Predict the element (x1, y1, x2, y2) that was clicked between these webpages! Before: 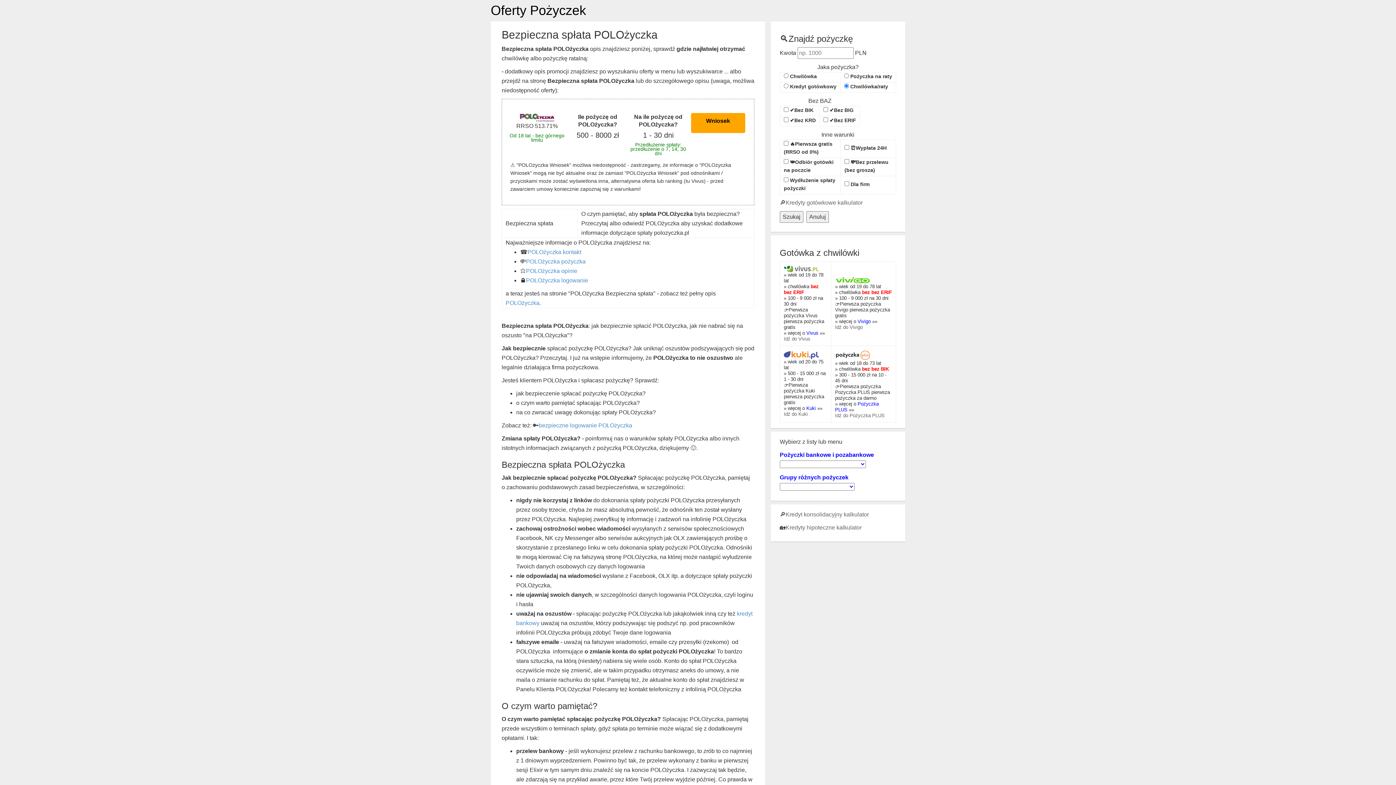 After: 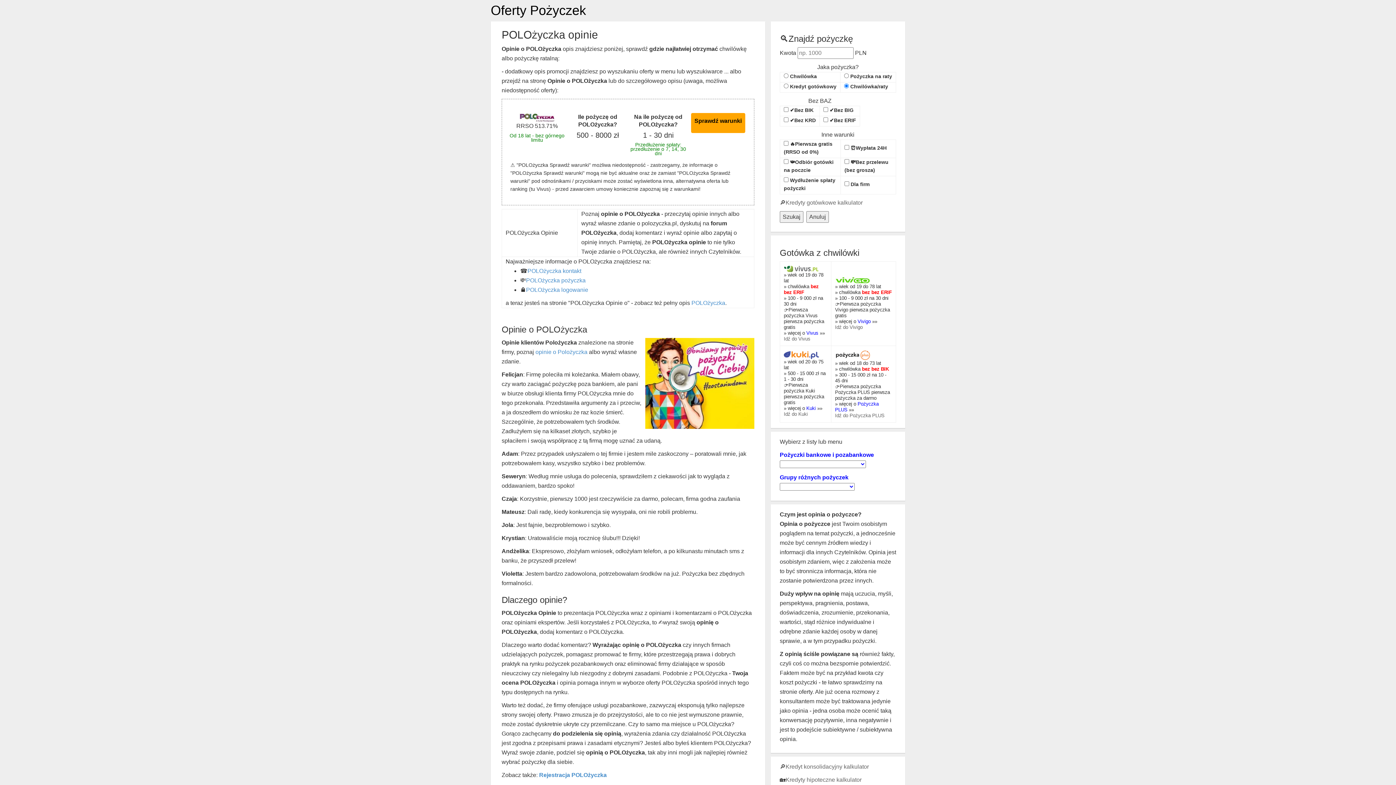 Action: label: POLOżyczka opinie bbox: (526, 268, 577, 274)